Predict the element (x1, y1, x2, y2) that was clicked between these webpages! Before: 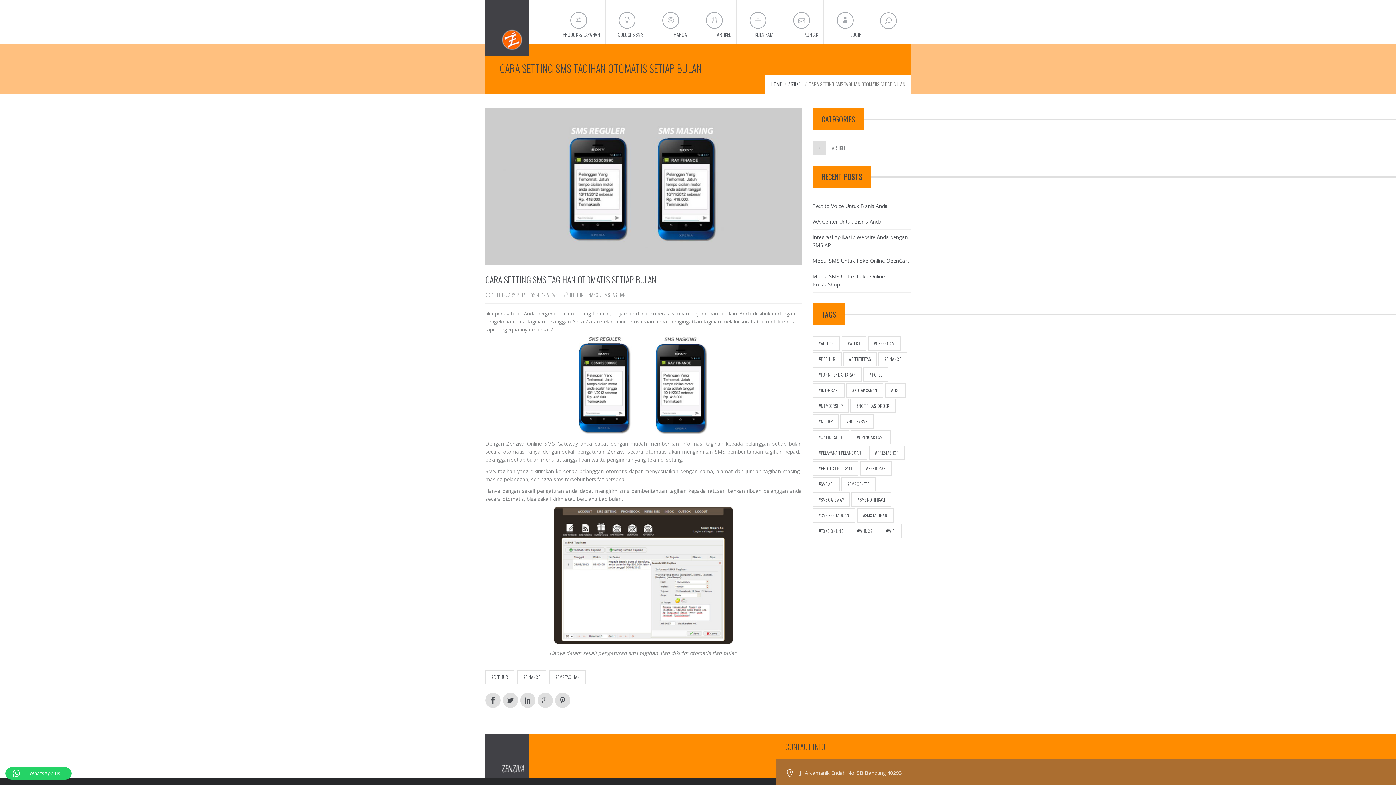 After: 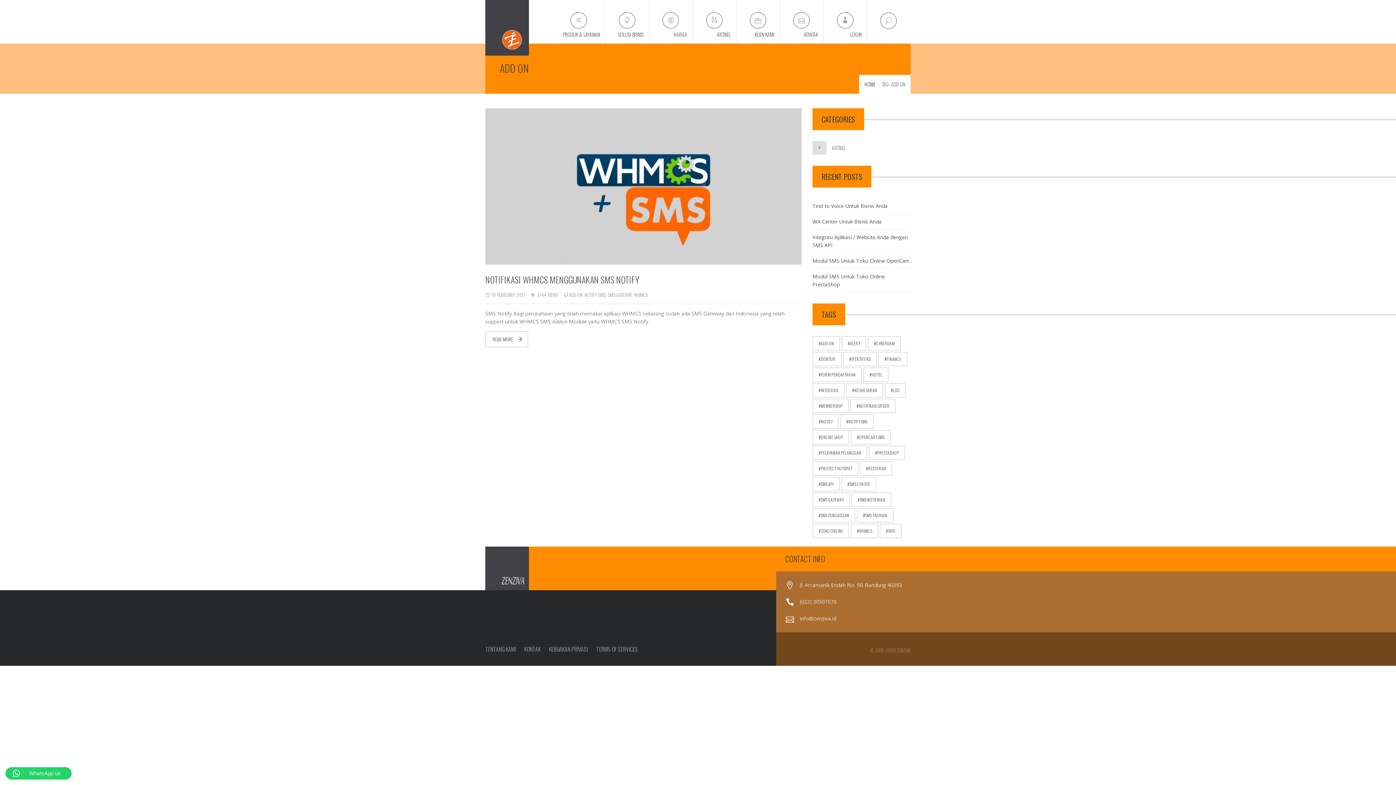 Action: bbox: (812, 336, 840, 350) label: add on (1 item)